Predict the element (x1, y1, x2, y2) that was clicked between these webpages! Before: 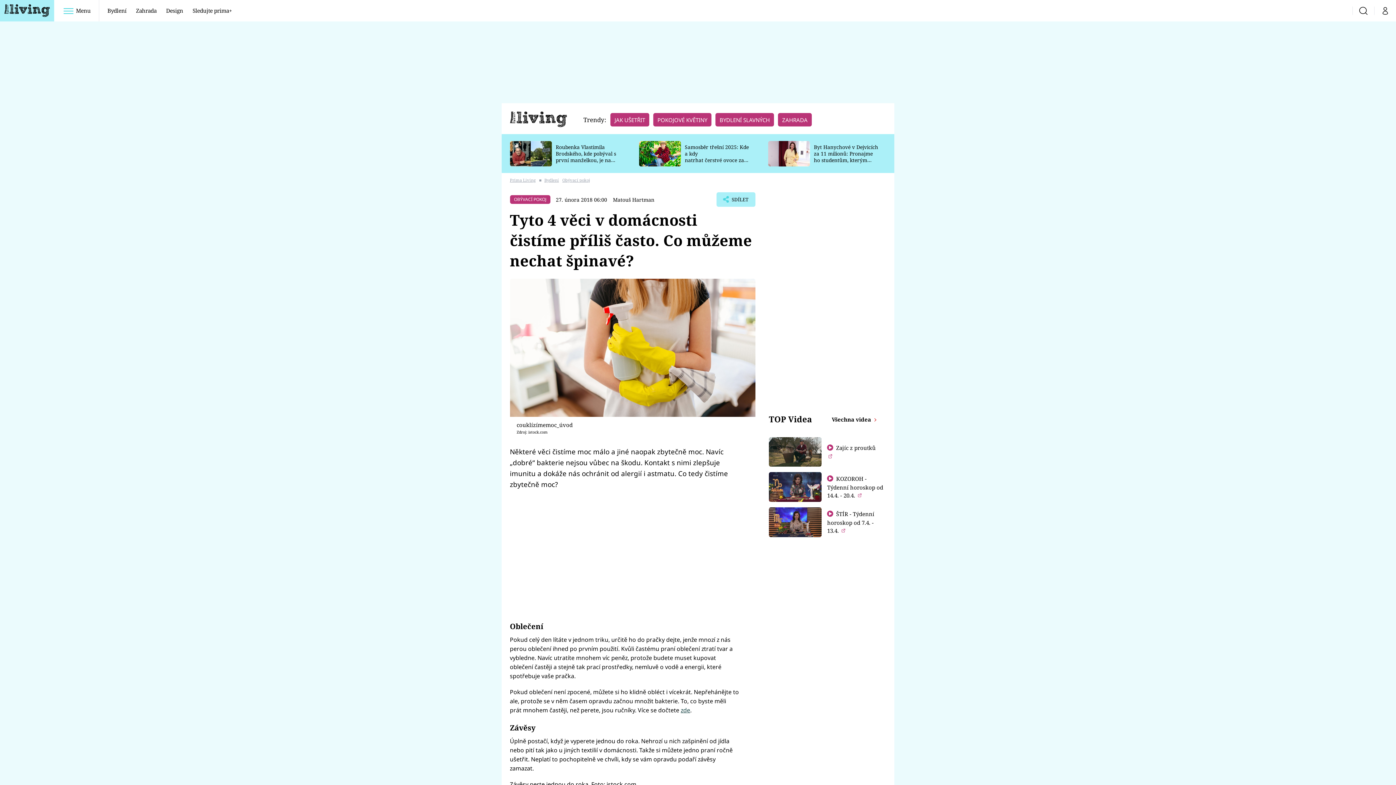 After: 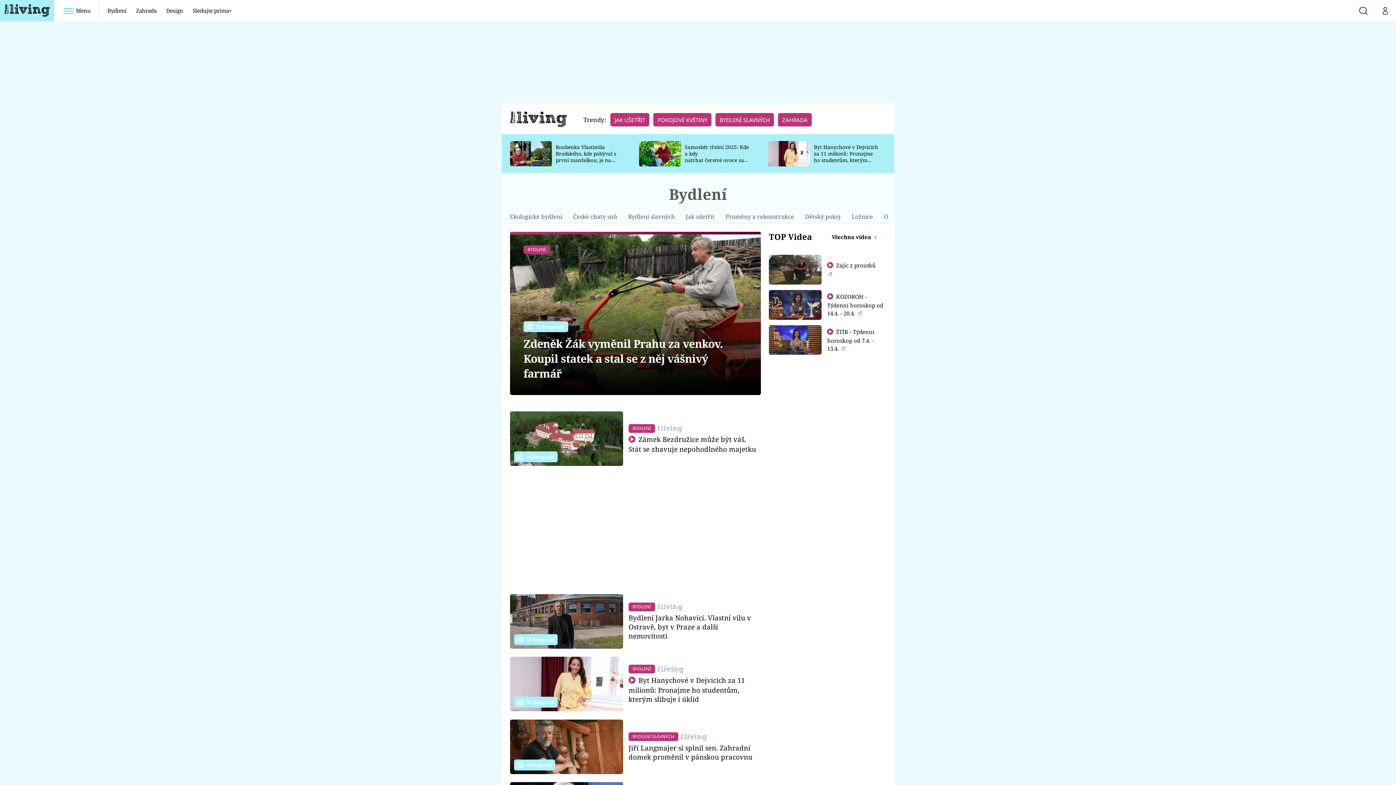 Action: label: Bydlení bbox: (103, 0, 130, 21)